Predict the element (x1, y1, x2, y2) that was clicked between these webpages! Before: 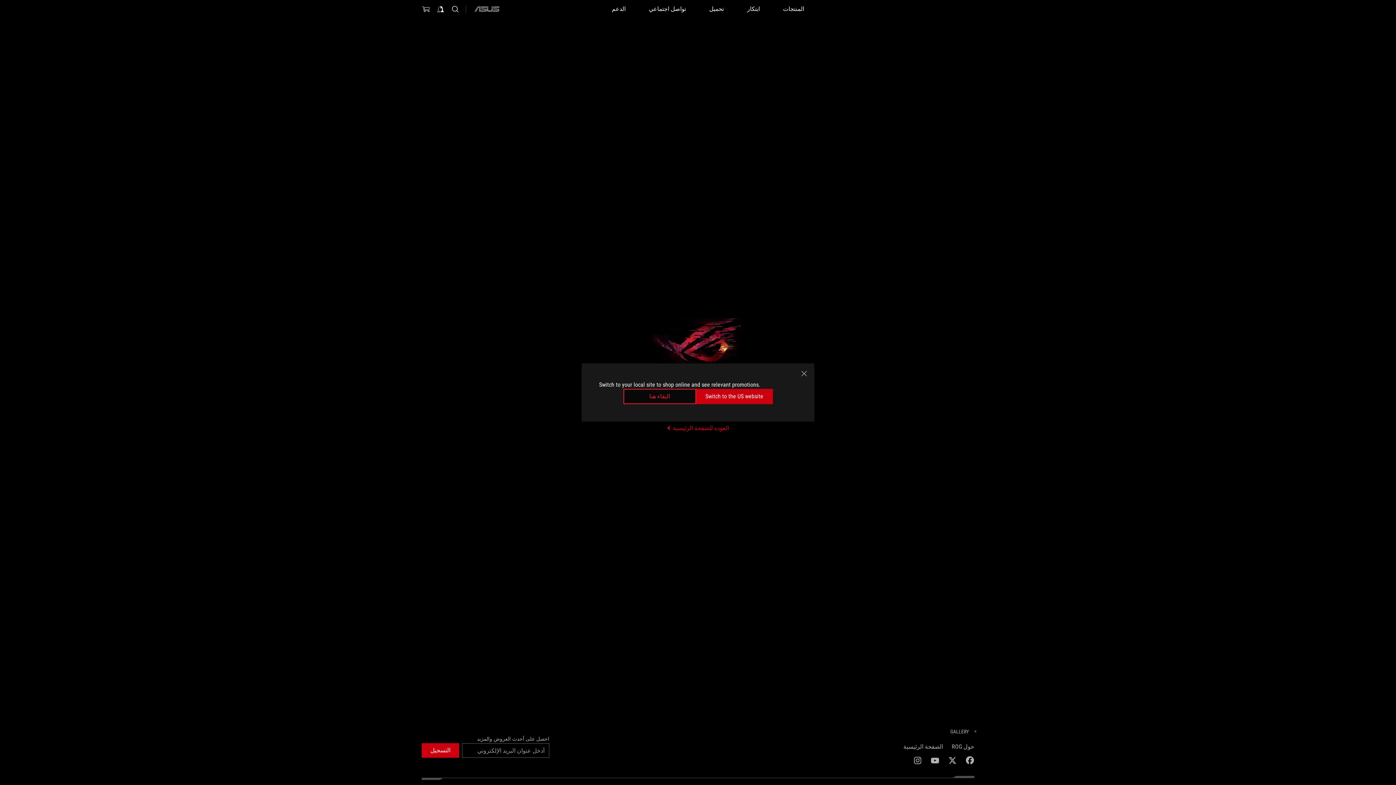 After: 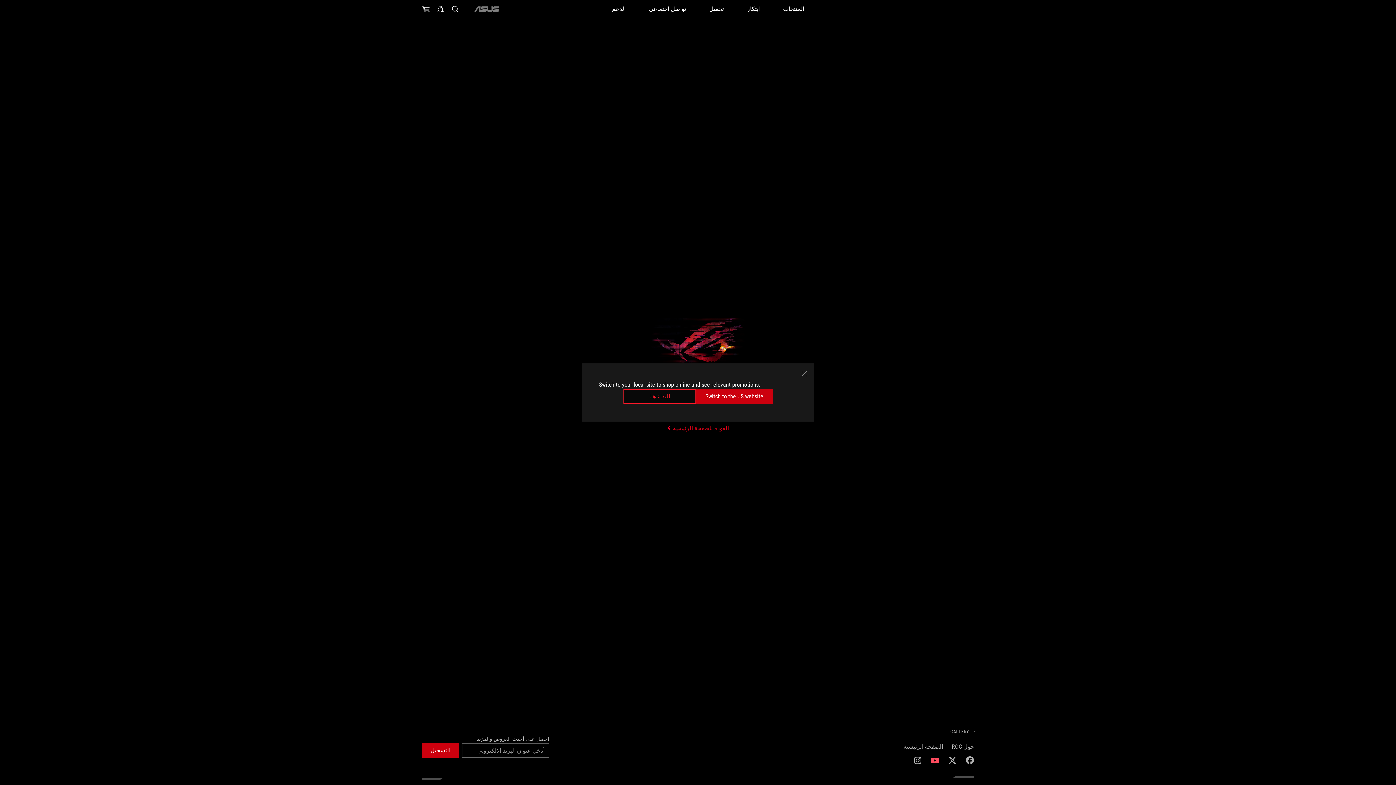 Action: bbox: (930, 756, 939, 765) label: youtube